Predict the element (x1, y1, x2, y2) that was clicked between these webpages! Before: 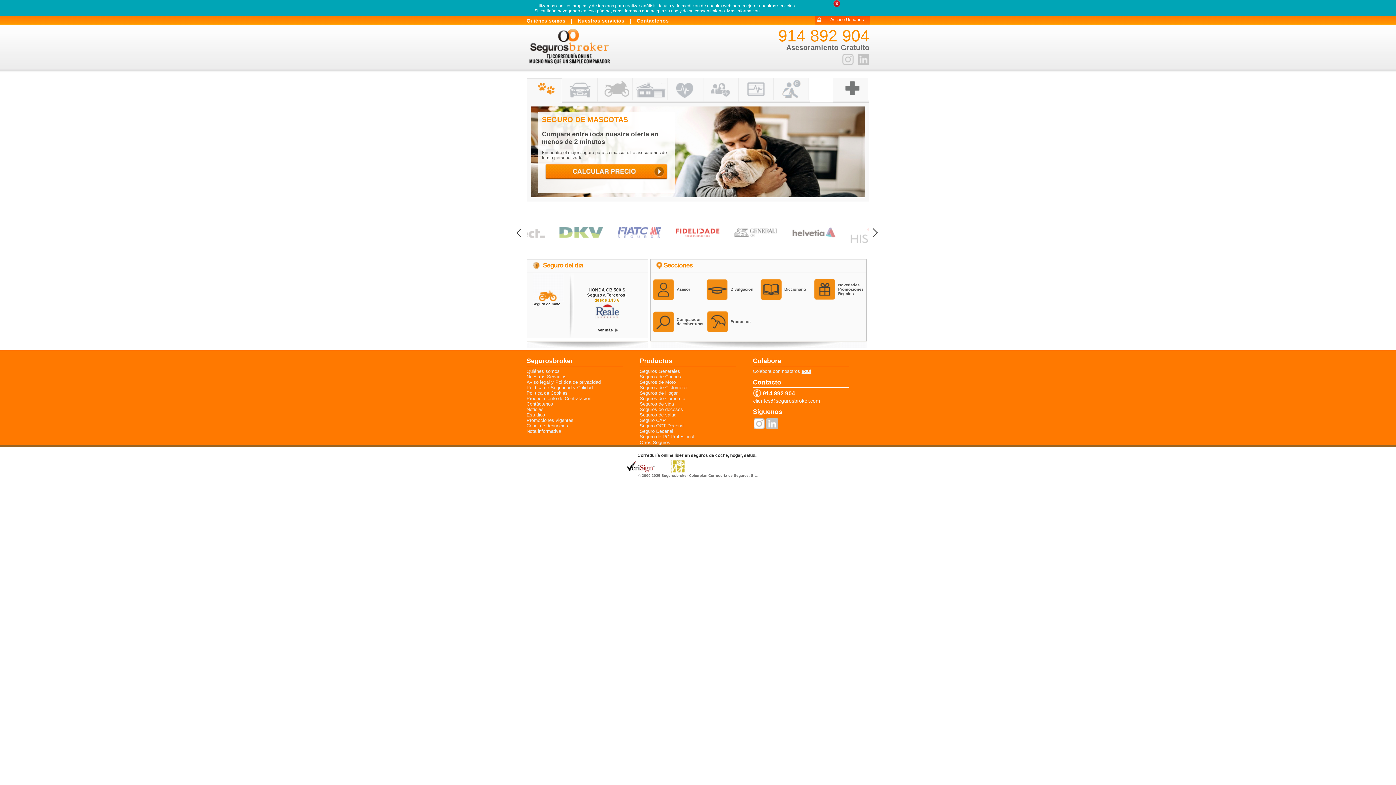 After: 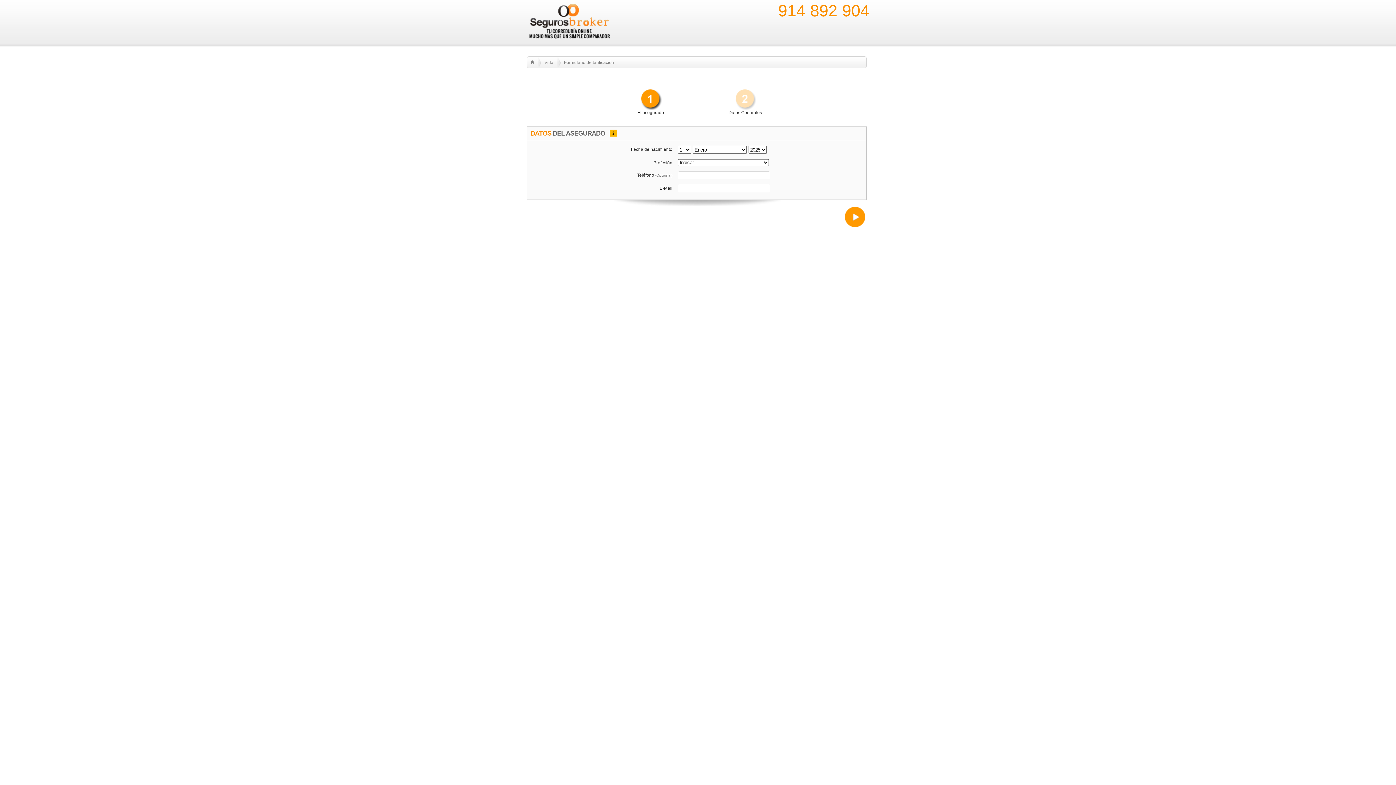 Action: bbox: (703, 78, 739, 102)